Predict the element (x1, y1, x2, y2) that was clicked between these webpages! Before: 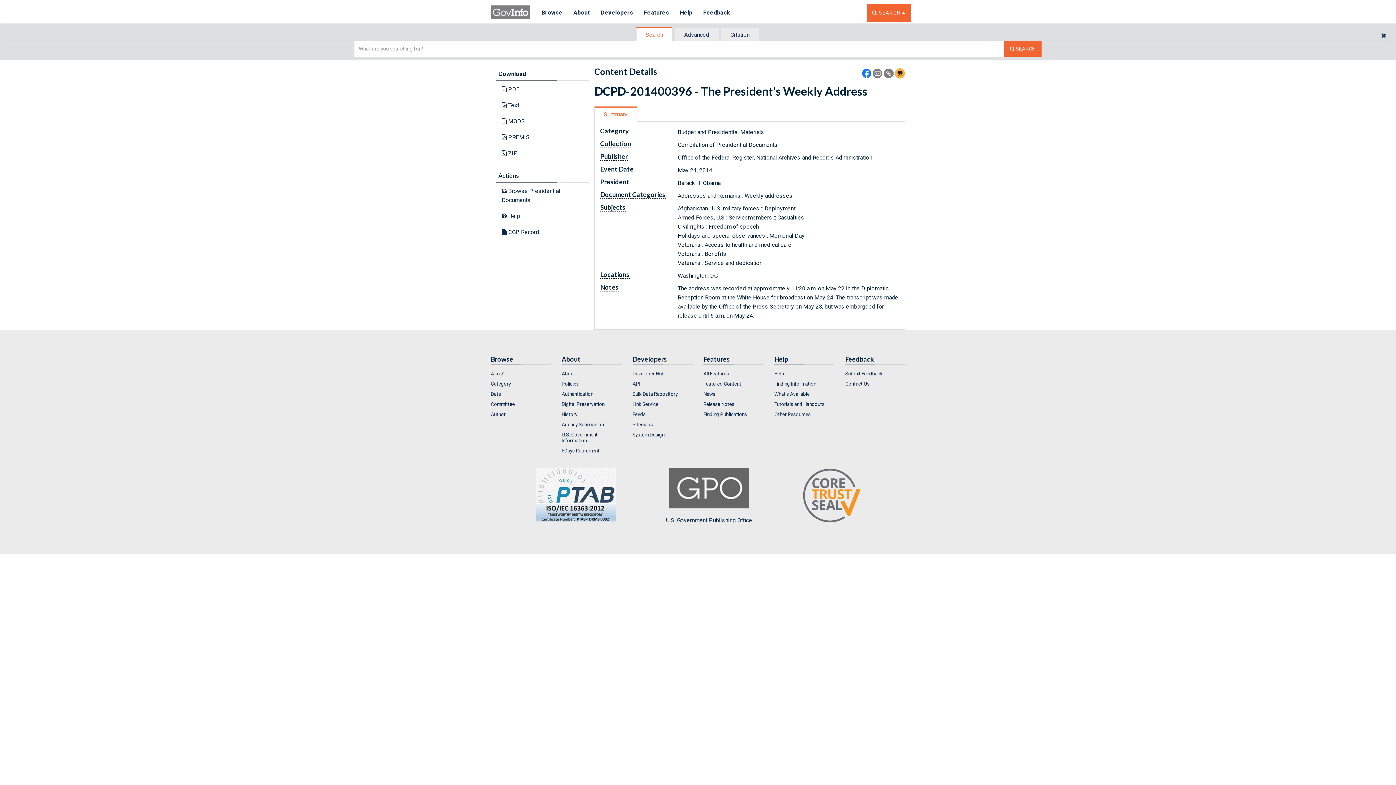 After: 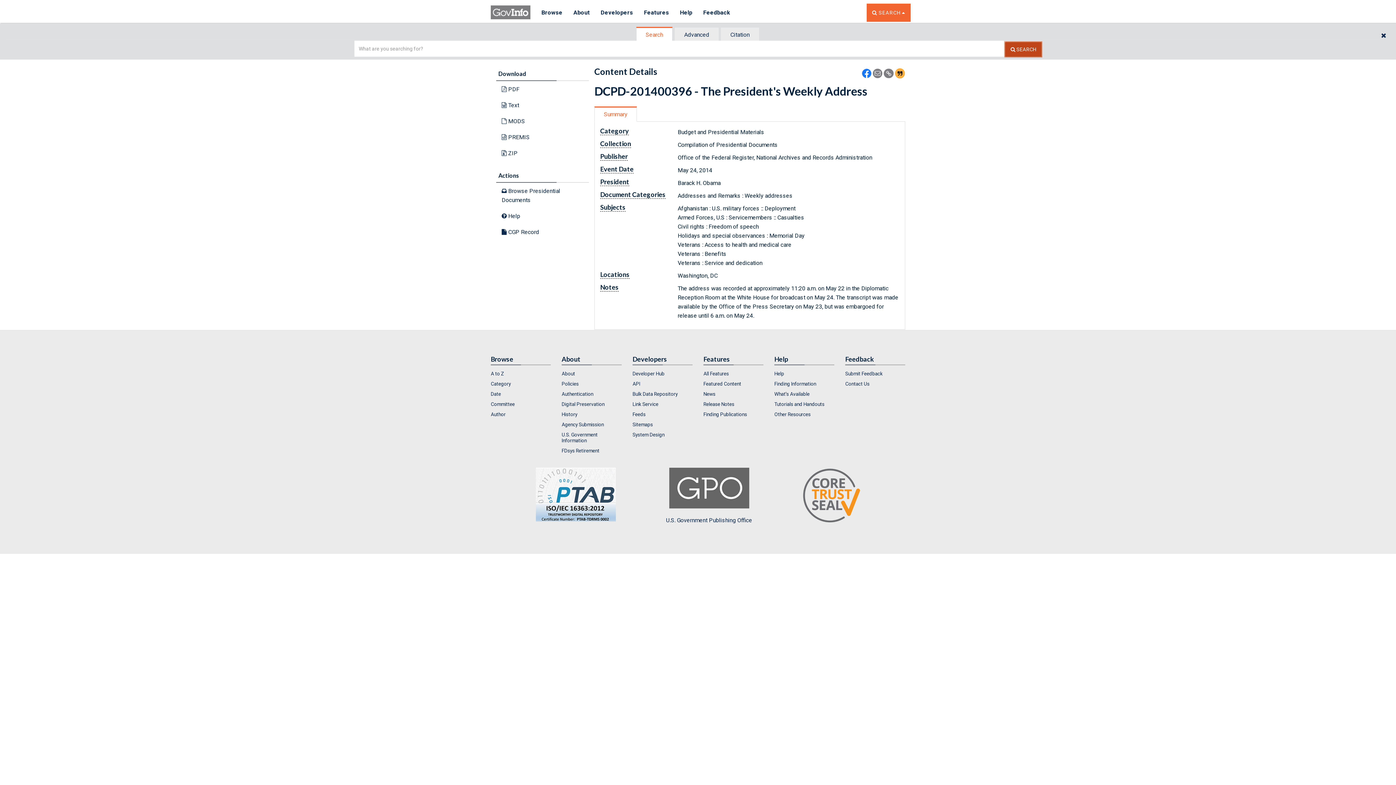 Action: bbox: (1004, 40, 1041, 56) label: Search The Federal Digital System